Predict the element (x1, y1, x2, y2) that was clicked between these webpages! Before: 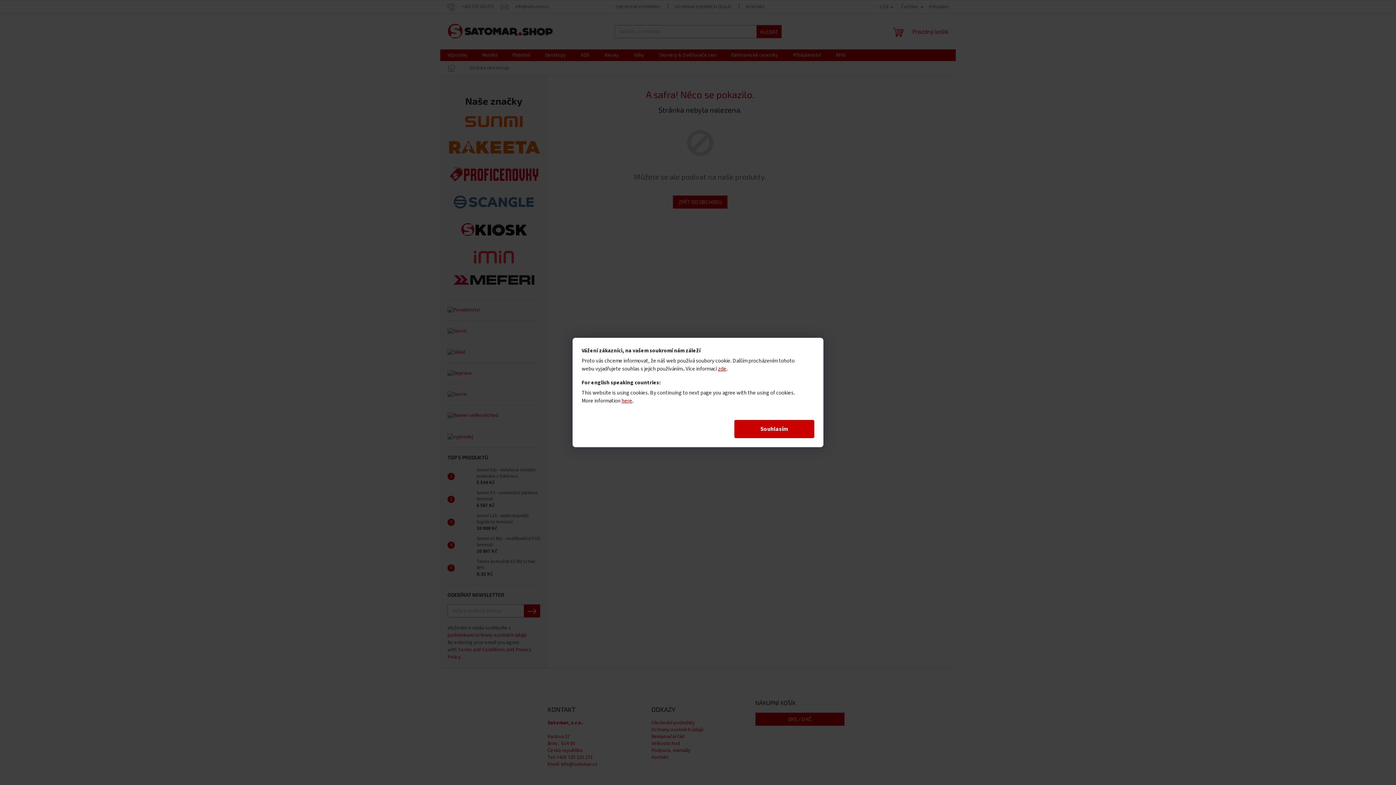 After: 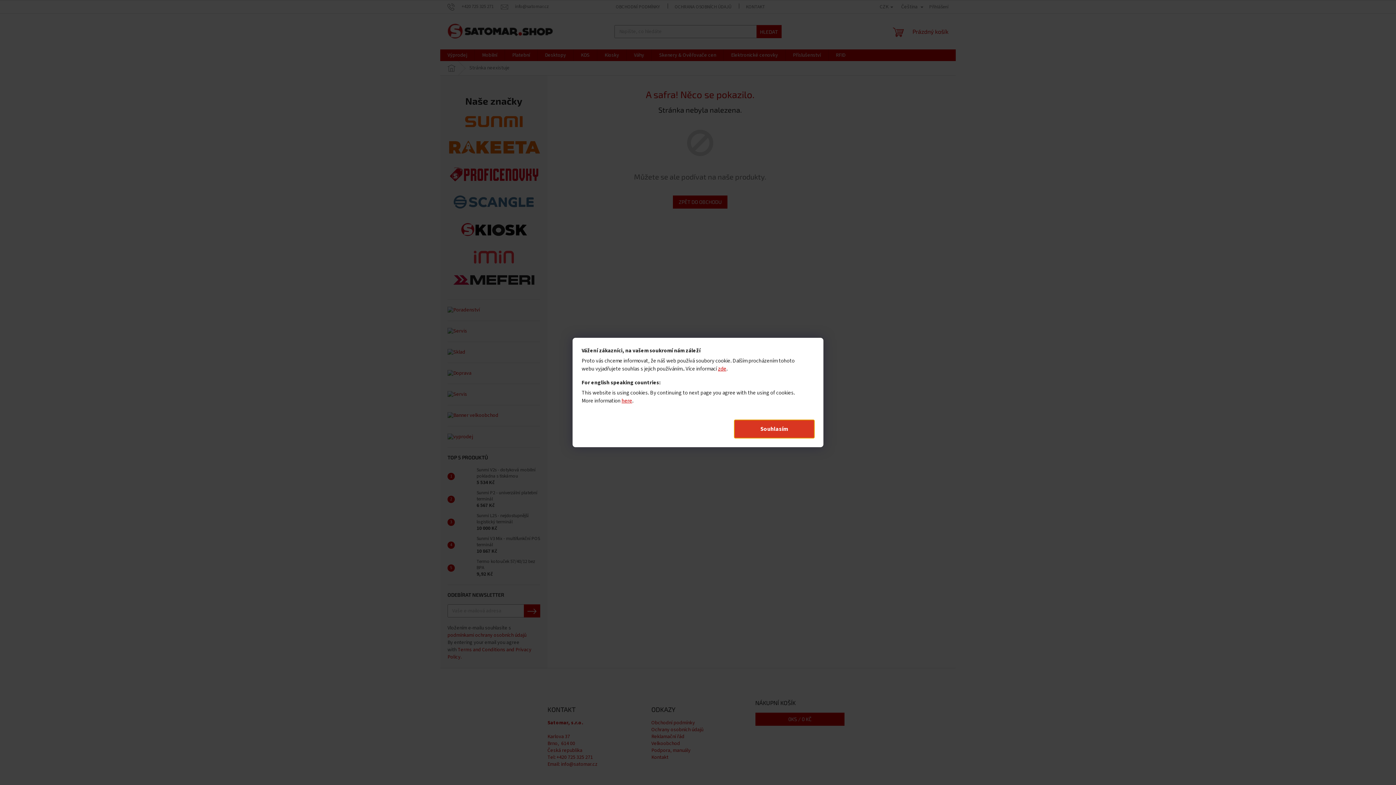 Action: bbox: (734, 420, 814, 438) label: Souhlasím